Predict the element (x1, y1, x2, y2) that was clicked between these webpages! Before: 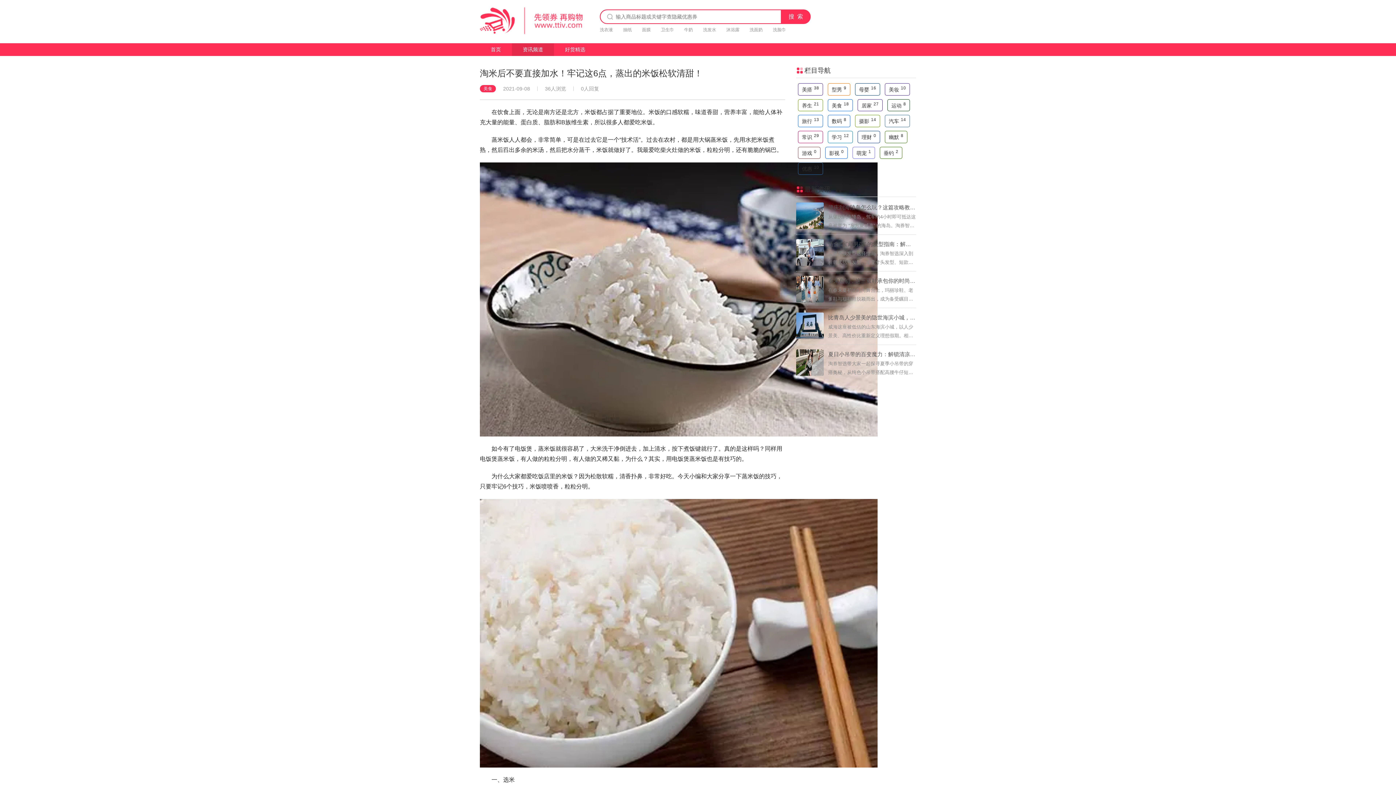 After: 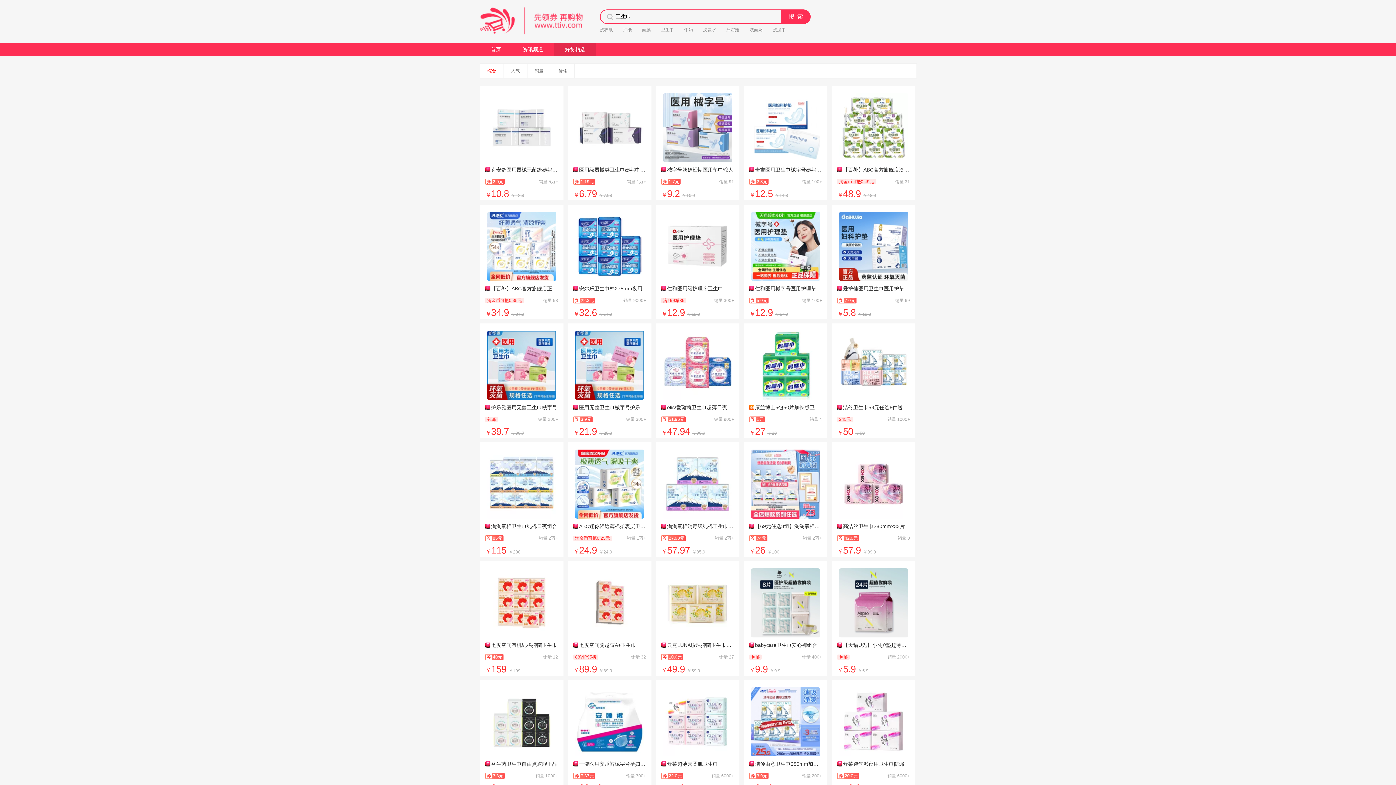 Action: bbox: (661, 27, 674, 32) label: 卫生巾